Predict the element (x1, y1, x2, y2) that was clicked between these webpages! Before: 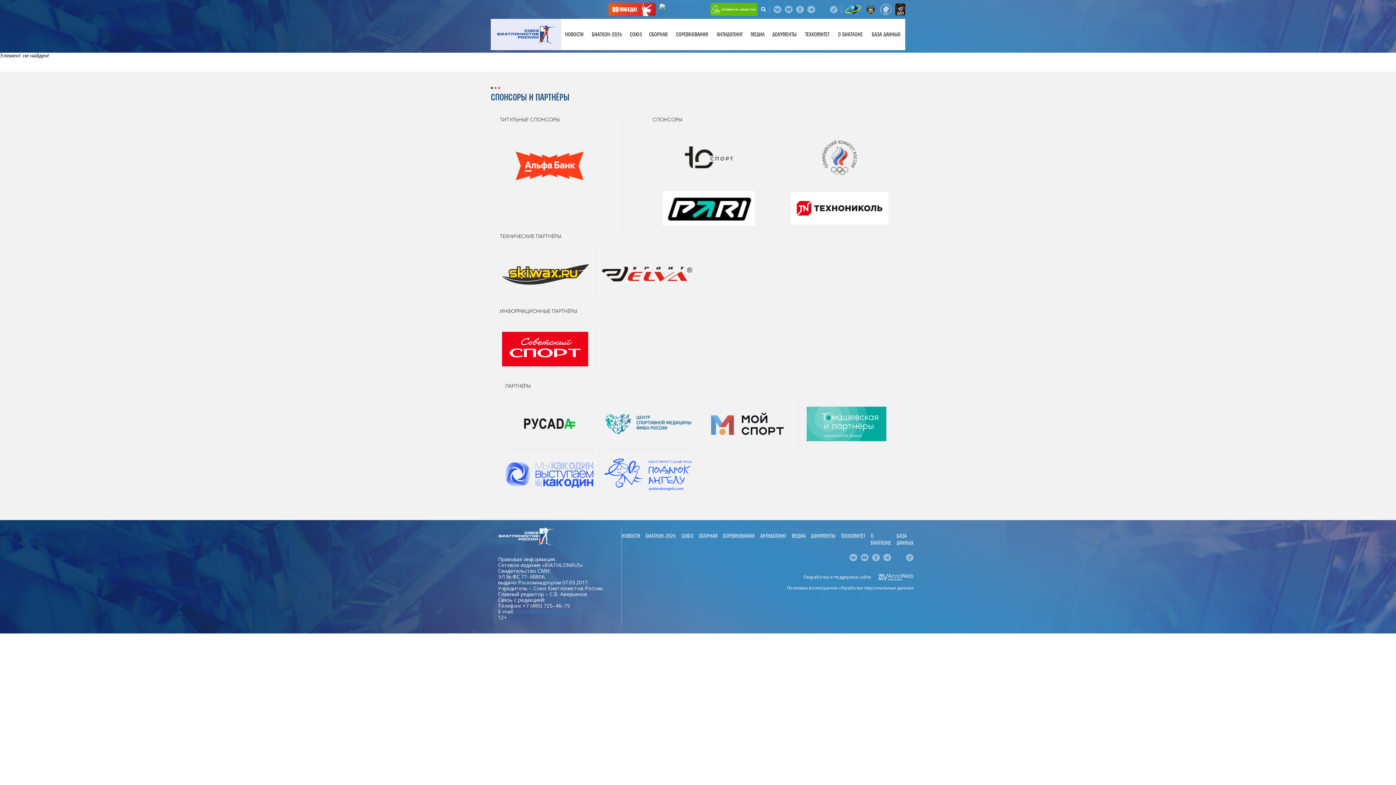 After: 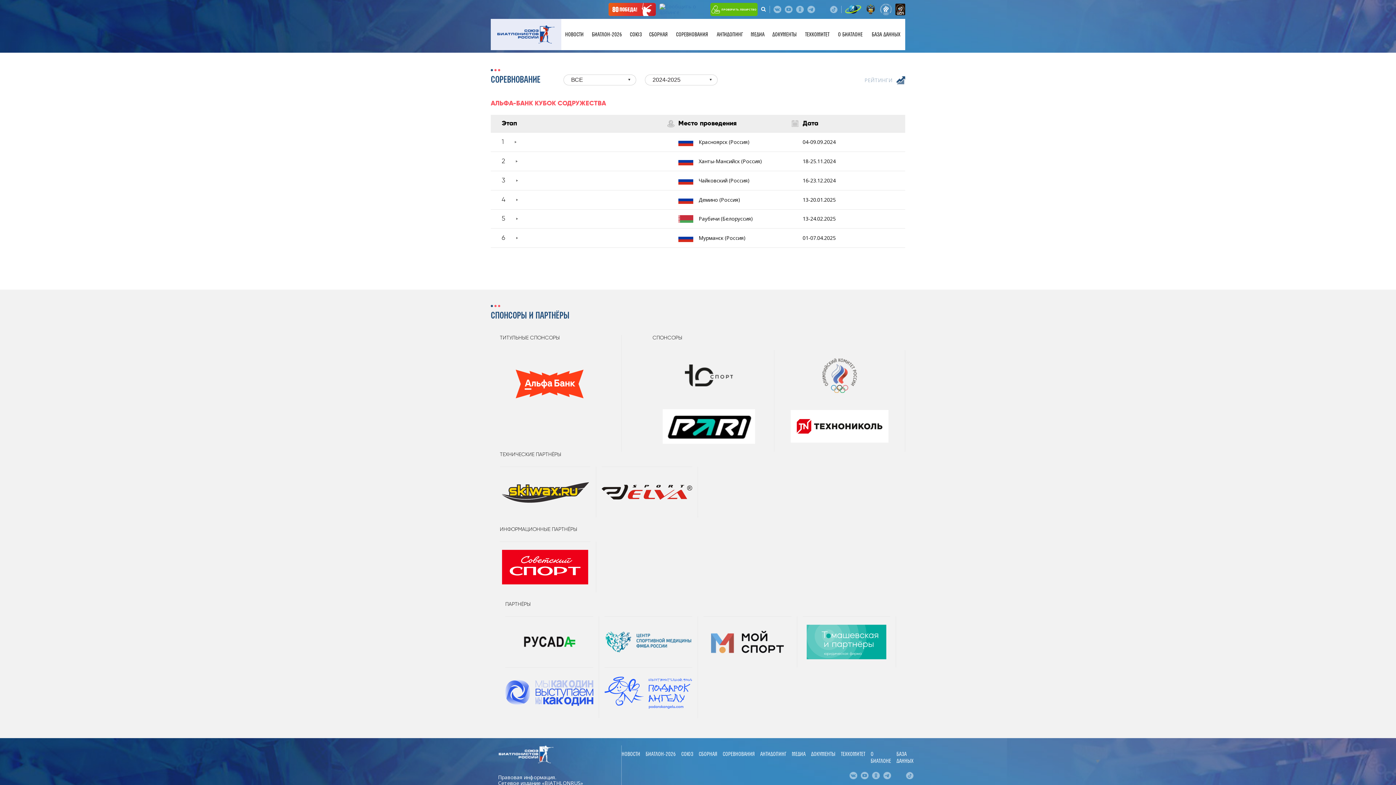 Action: label: СОРЕВНОВАНИЯ bbox: (671, 18, 712, 50)